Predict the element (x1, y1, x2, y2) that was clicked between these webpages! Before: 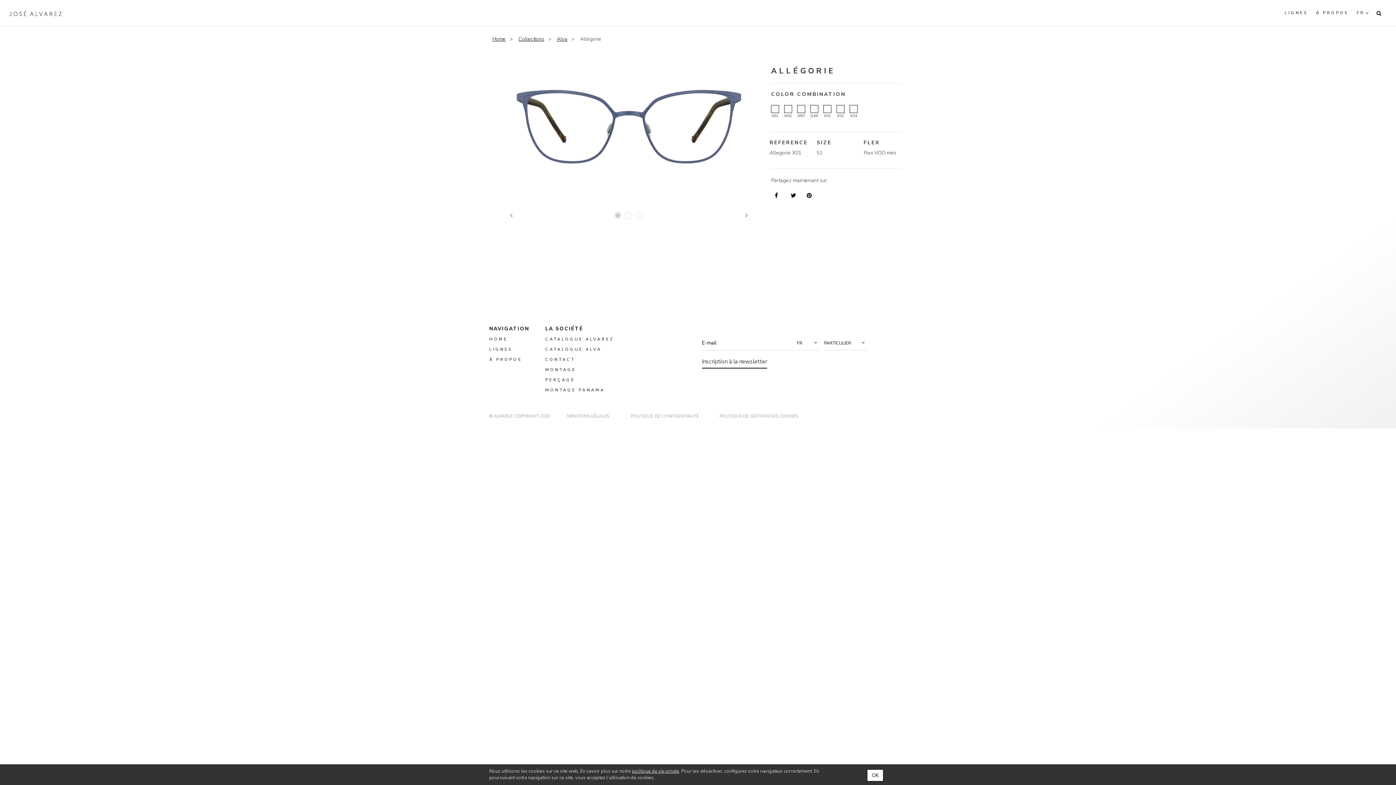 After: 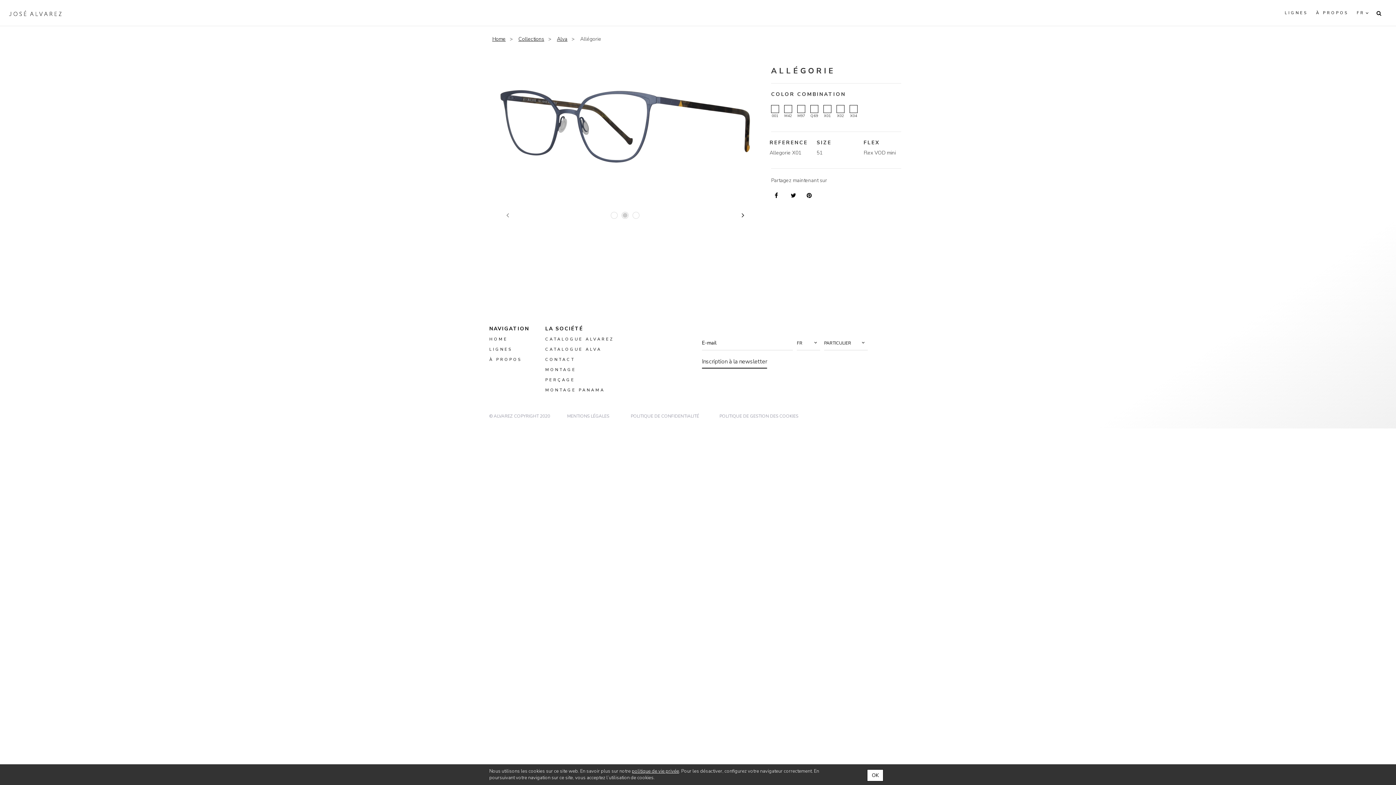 Action: label: Next bbox: (726, 210, 766, 220)